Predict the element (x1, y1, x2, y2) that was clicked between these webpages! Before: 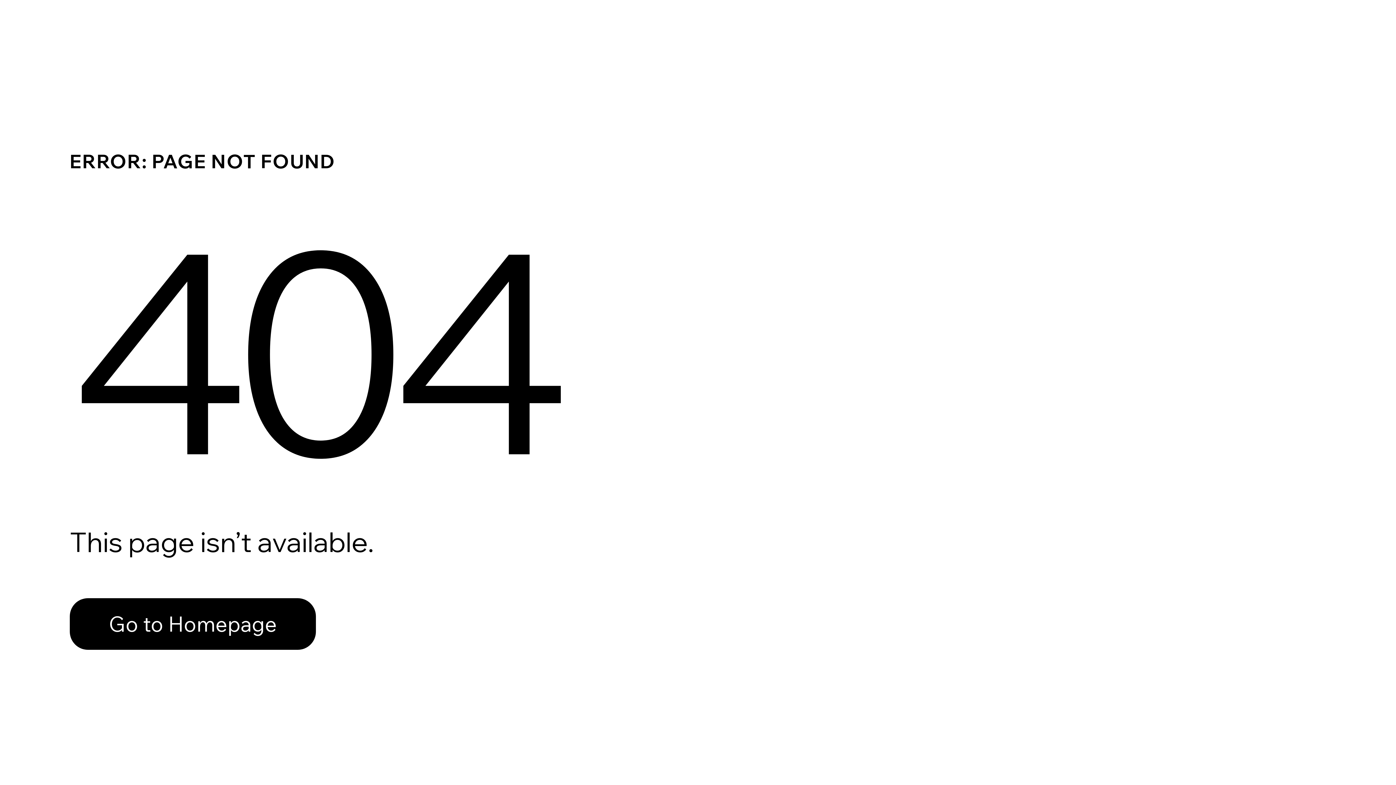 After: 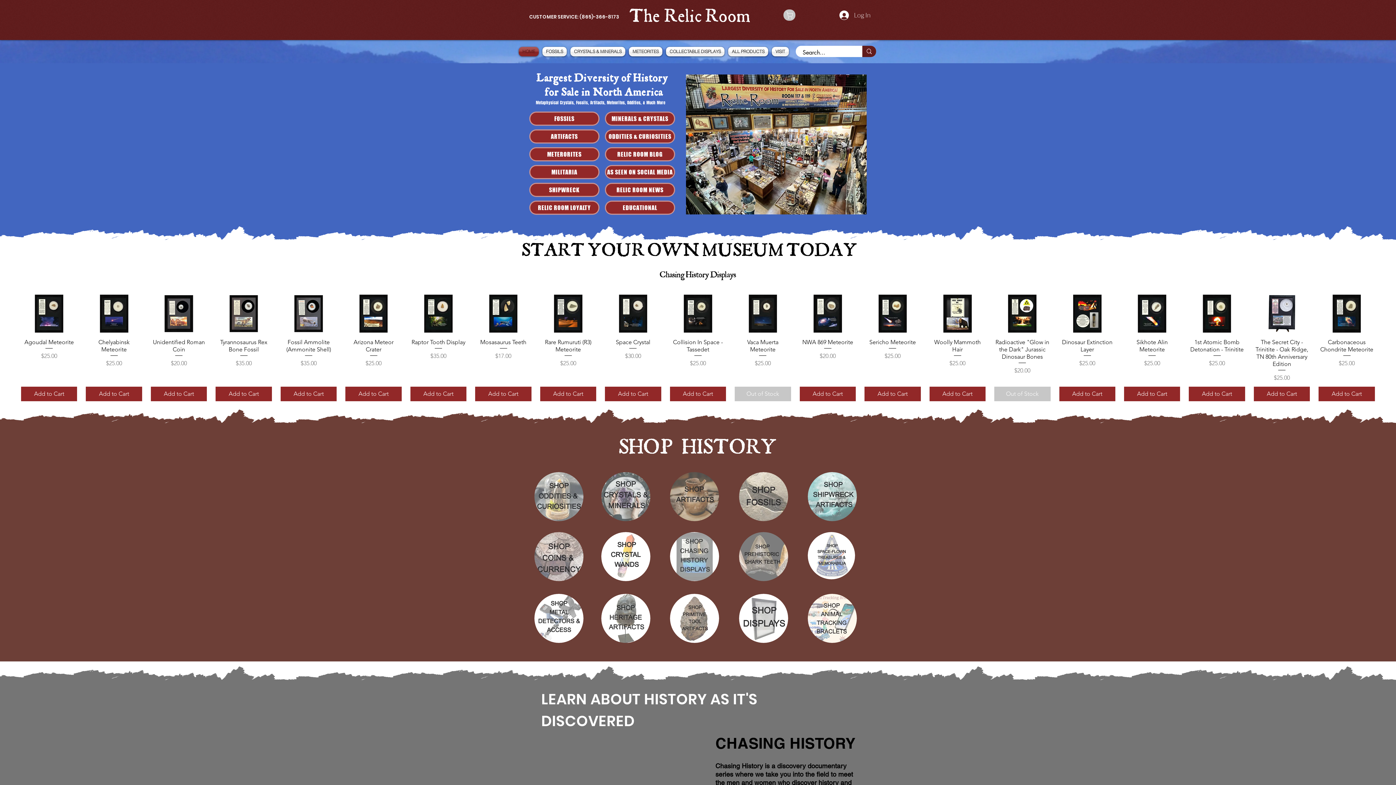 Action: label: Go to Homepage bbox: (69, 582, 768, 659)